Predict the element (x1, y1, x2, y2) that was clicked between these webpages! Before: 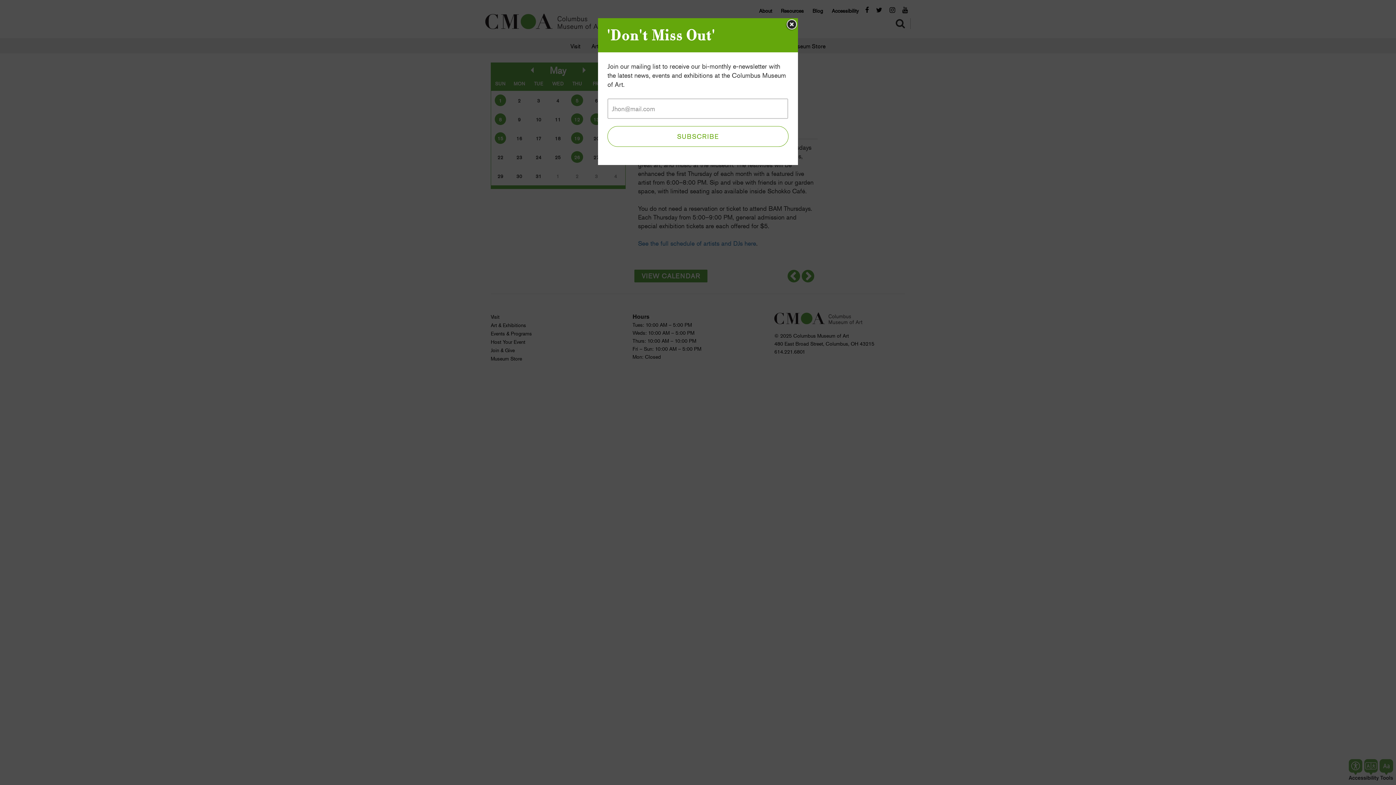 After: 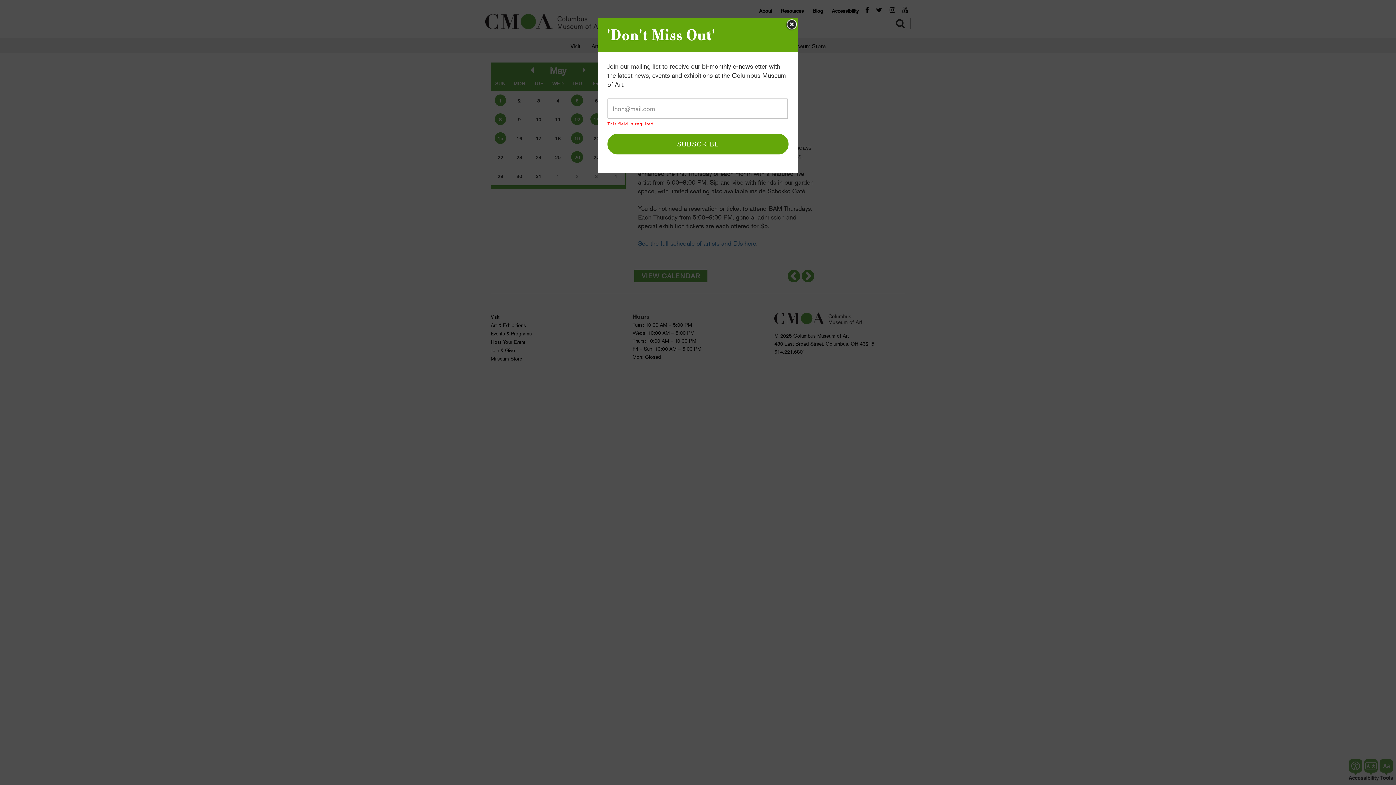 Action: label: SUBSCRIBE bbox: (607, 126, 788, 146)